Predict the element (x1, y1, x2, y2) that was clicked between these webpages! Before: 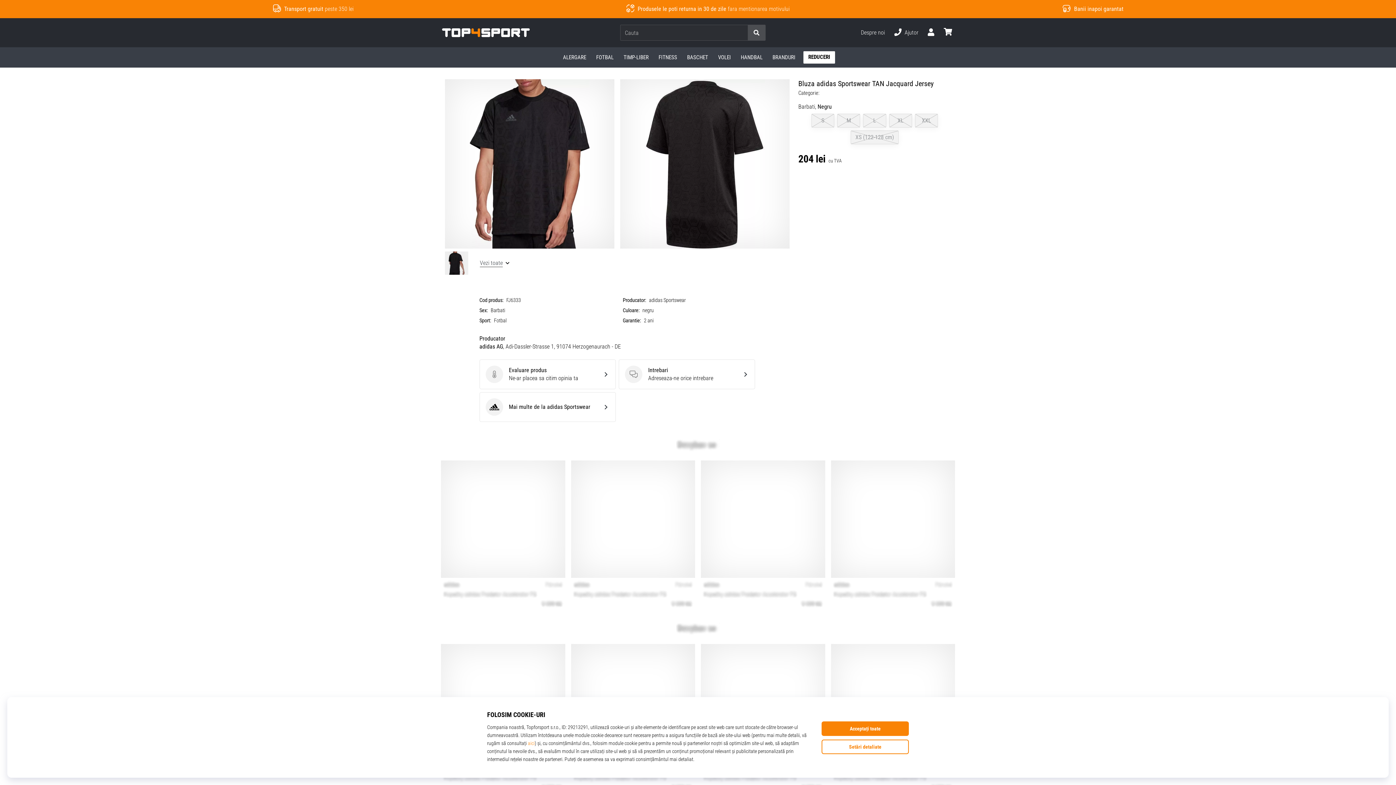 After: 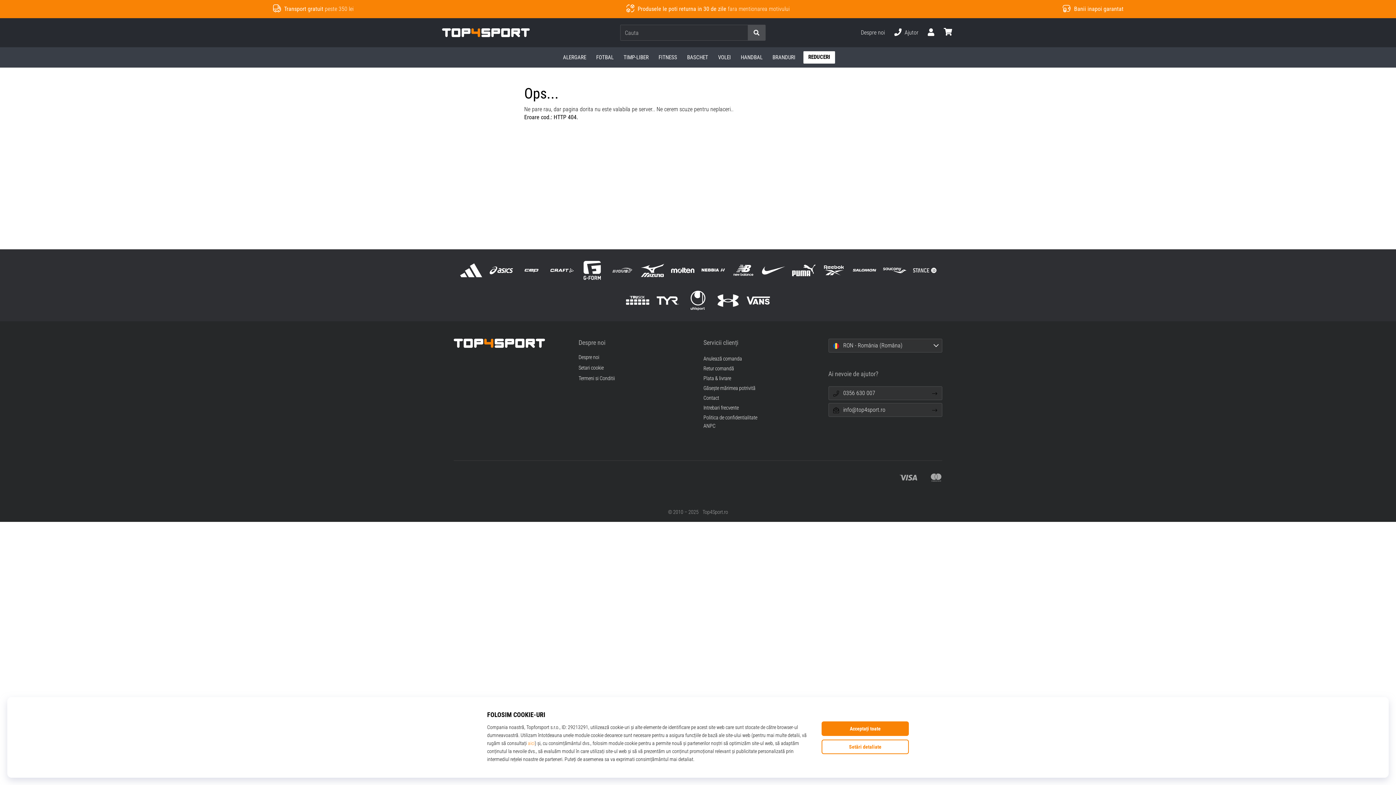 Action: bbox: (479, 392, 615, 422) label: adidas Sportswear
Mai multe de la adidas Sportswear